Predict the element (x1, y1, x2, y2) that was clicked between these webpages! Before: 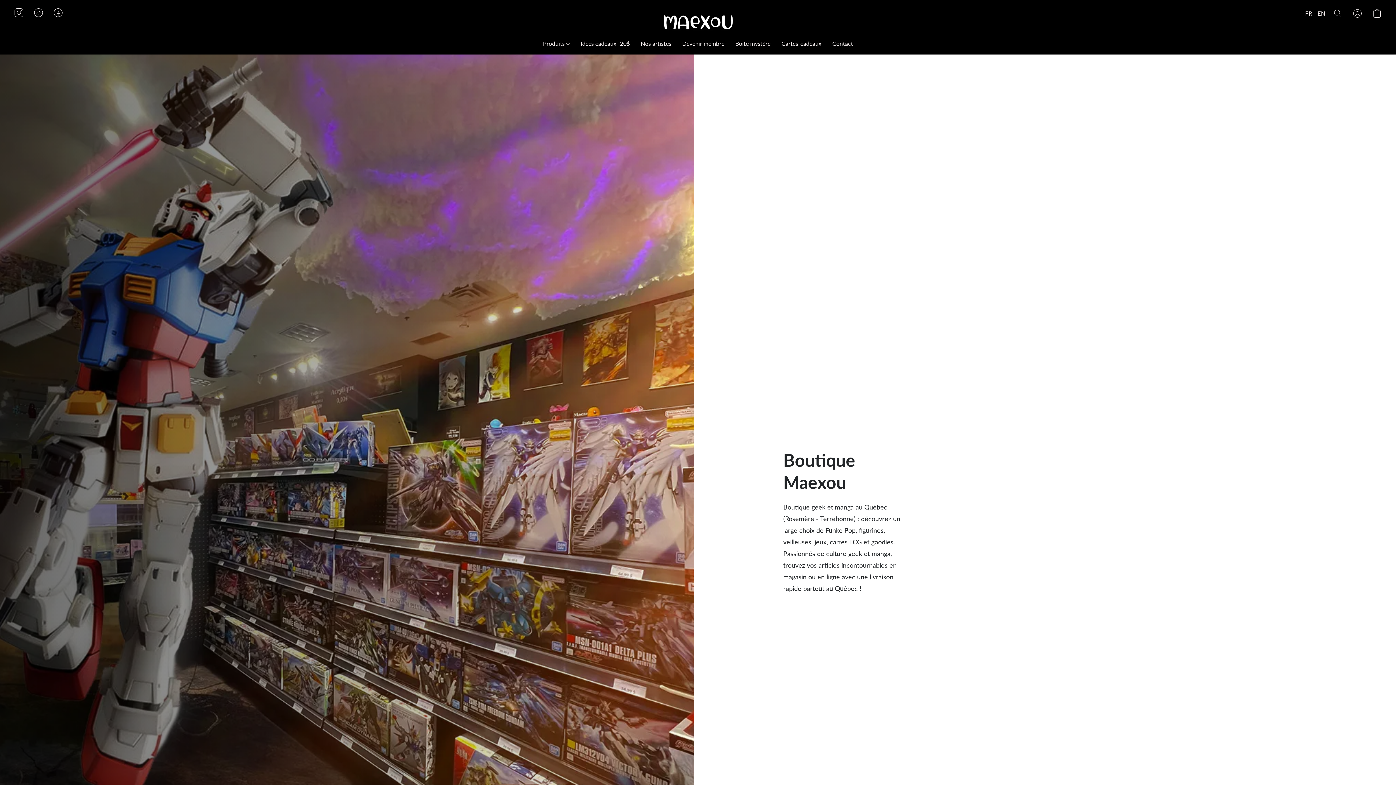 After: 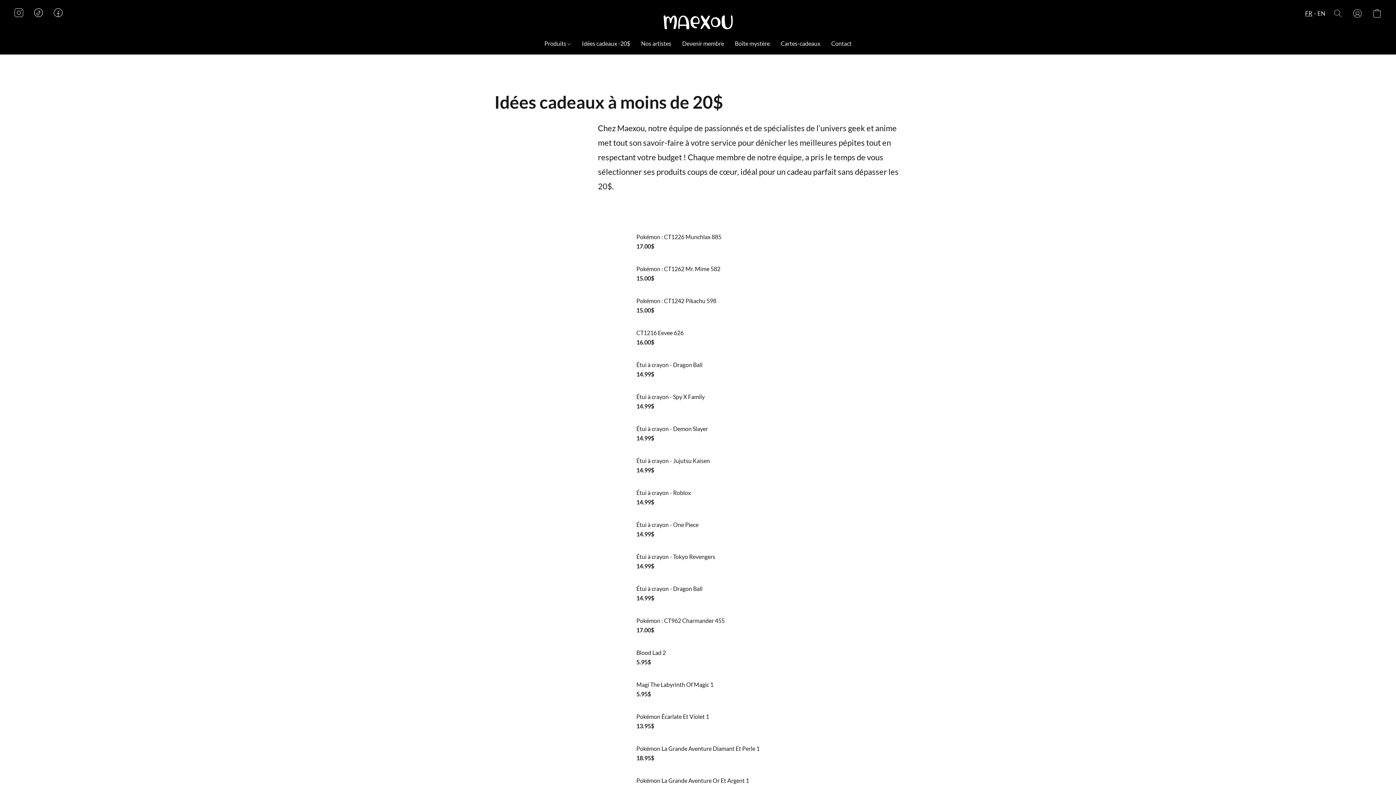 Action: label: Idées cadeaux -20$ bbox: (575, 36, 635, 50)